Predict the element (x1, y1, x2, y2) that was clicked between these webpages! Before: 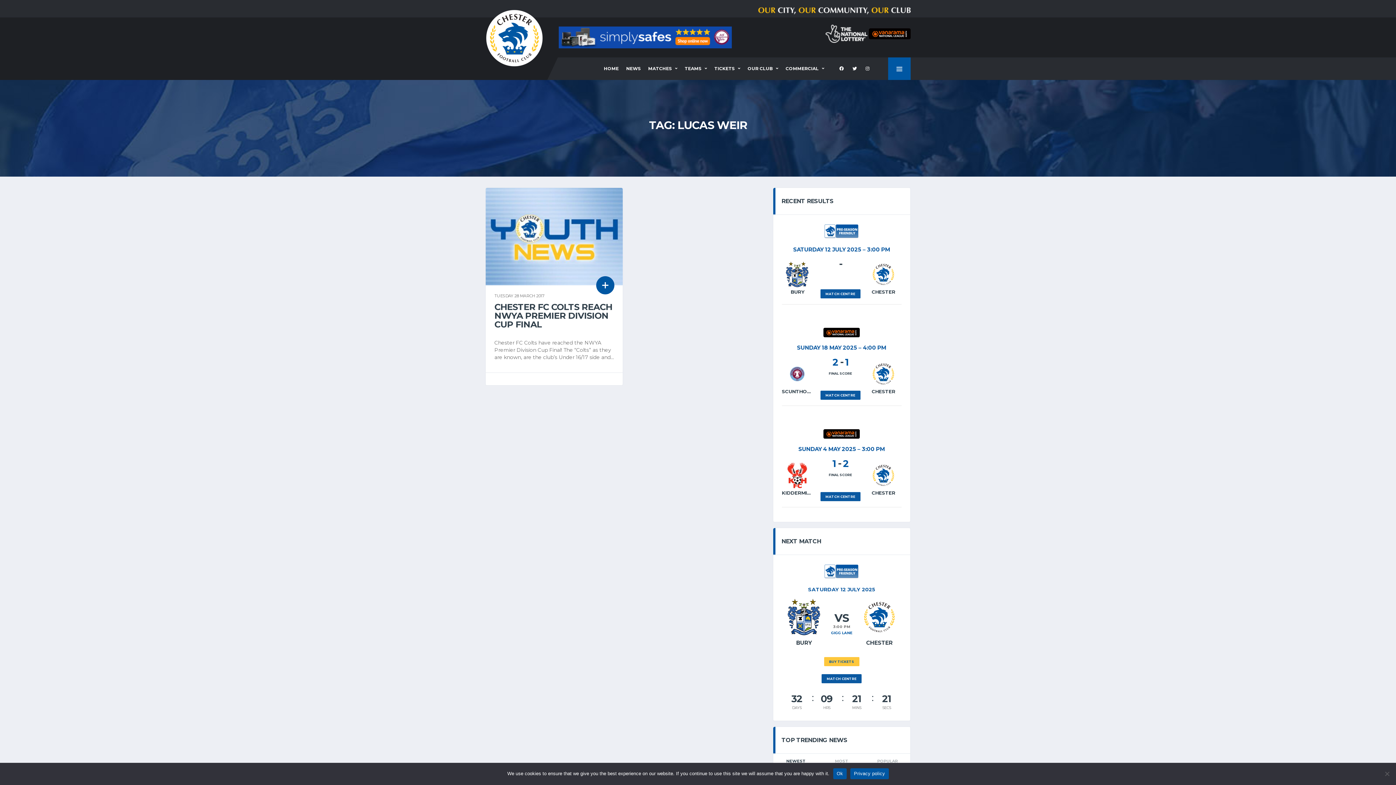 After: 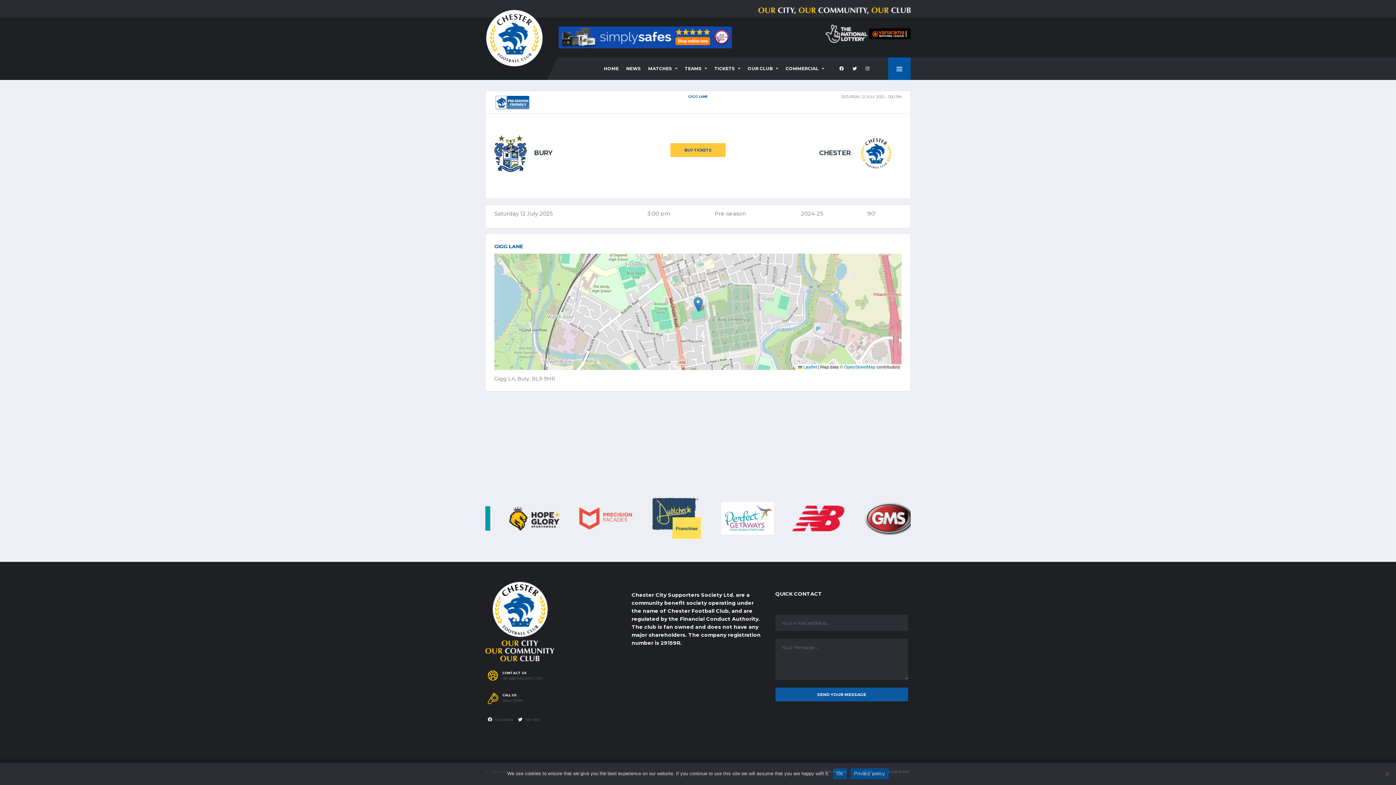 Action: bbox: (821, 674, 861, 683) label: MATCH CENTRE